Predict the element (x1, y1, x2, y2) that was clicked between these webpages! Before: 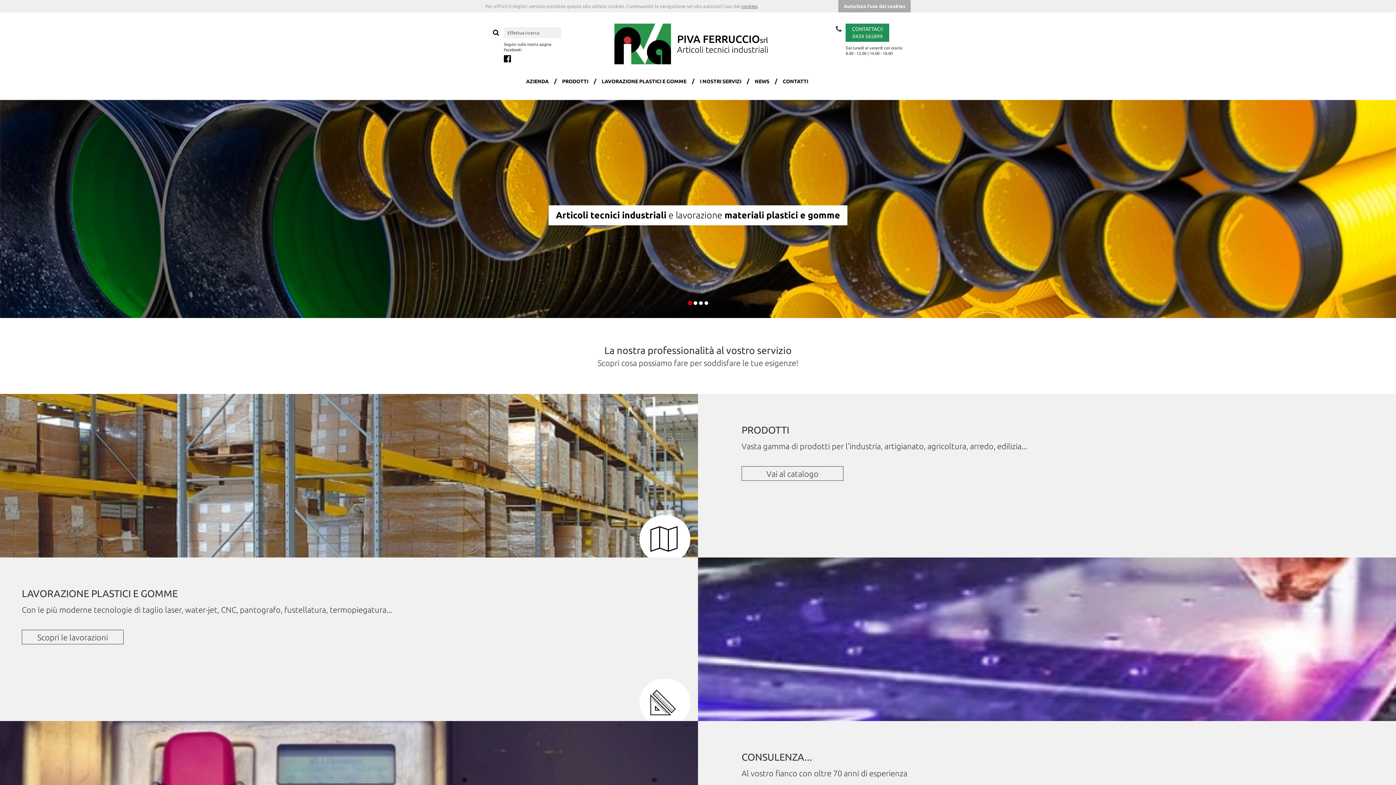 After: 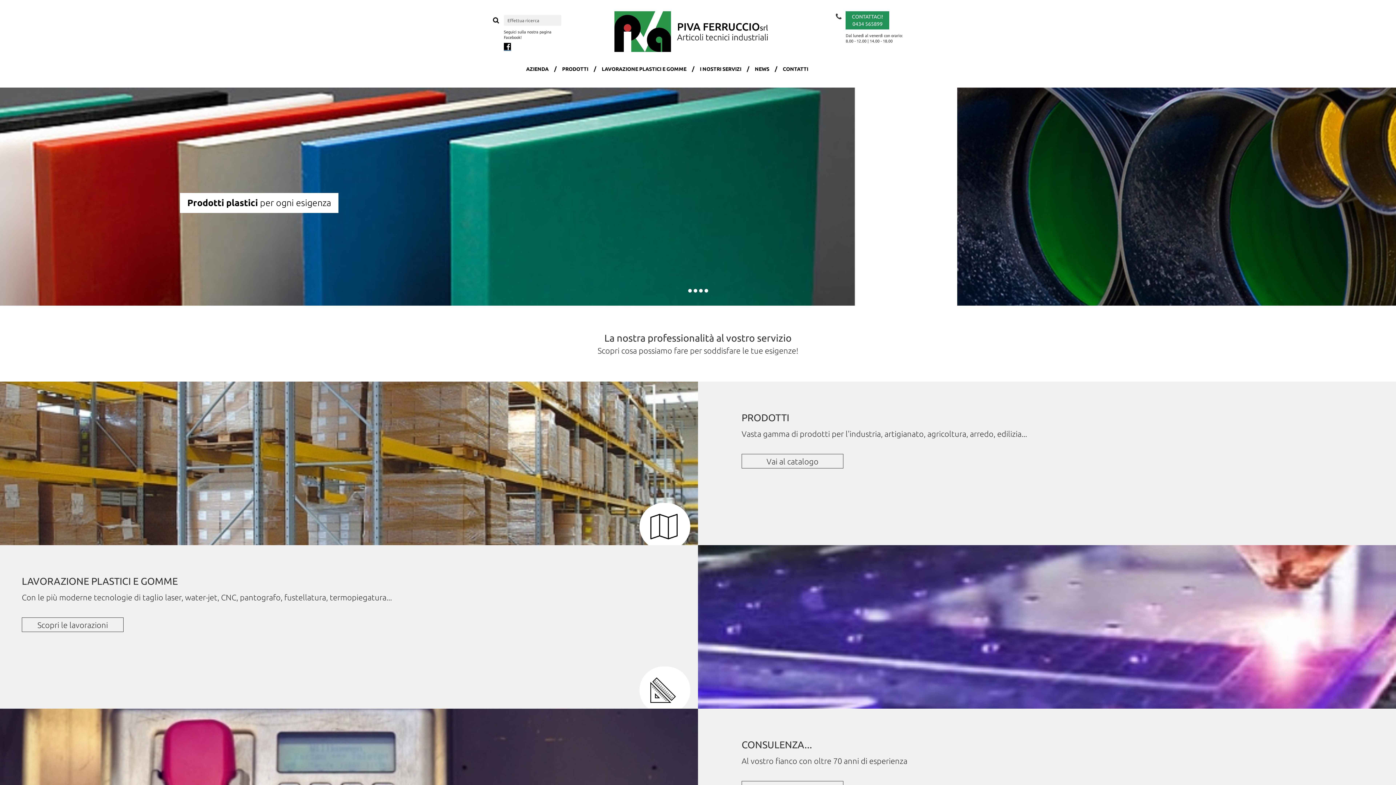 Action: bbox: (504, 54, 511, 62)